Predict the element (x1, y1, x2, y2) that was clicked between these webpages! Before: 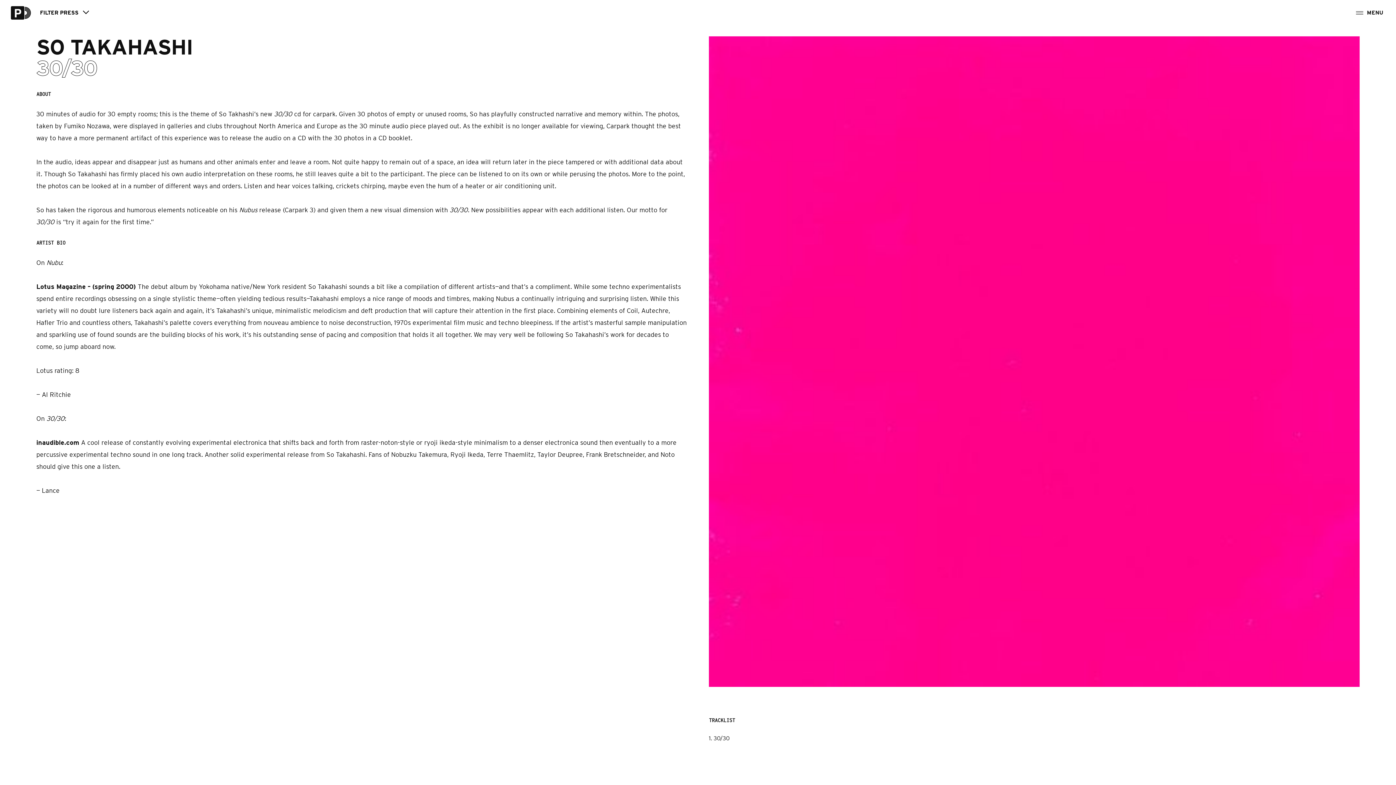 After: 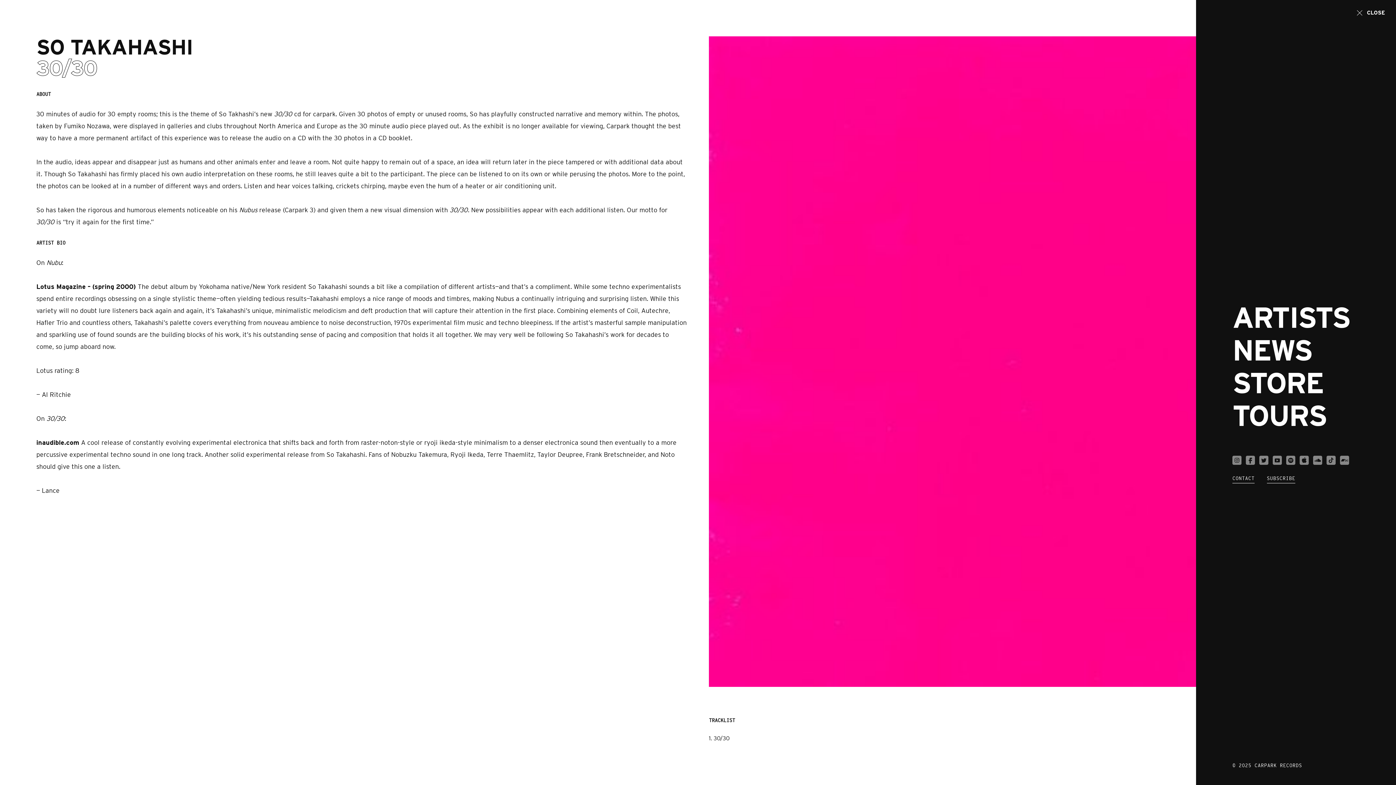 Action: bbox: (1352, 6, 1389, 19)